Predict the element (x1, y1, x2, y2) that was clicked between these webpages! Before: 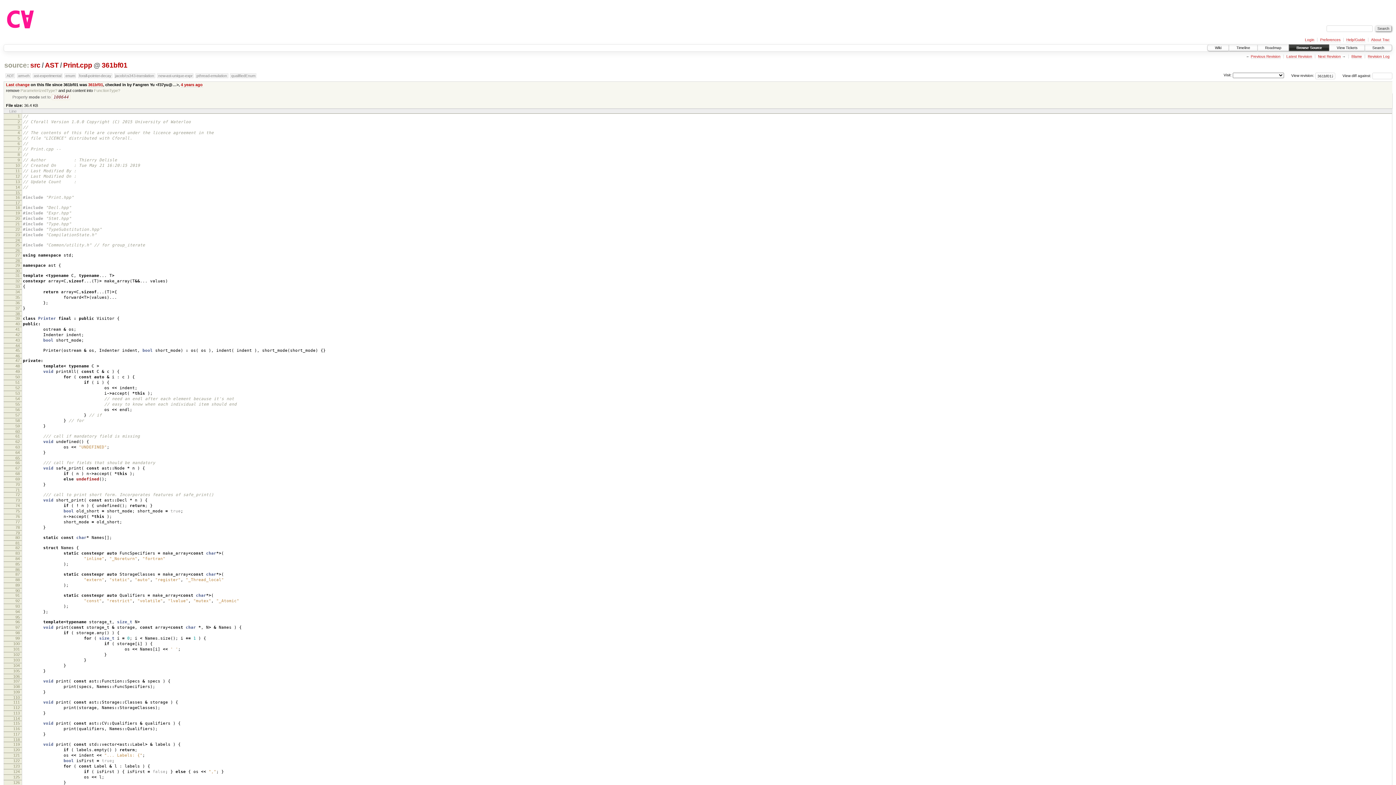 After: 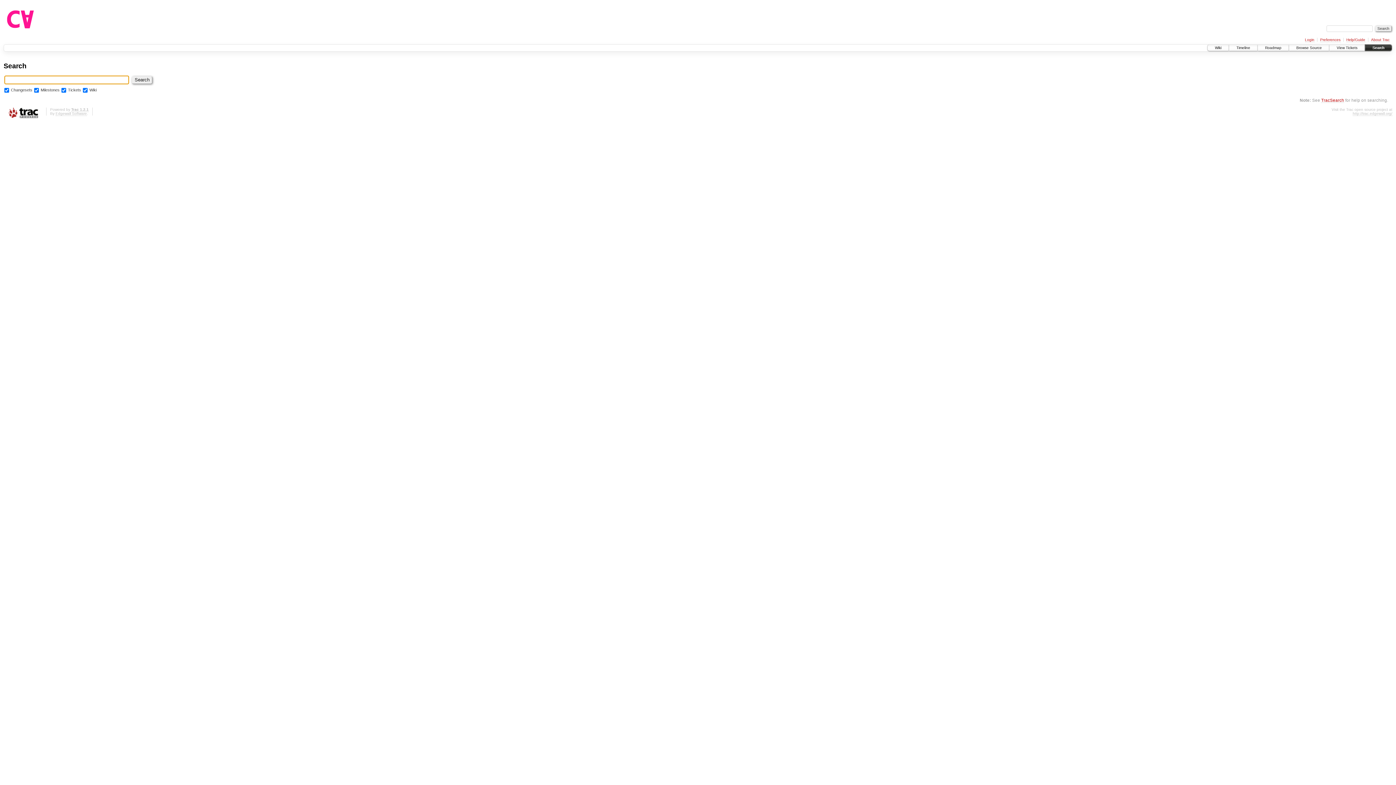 Action: label: Search bbox: (1365, 44, 1392, 50)